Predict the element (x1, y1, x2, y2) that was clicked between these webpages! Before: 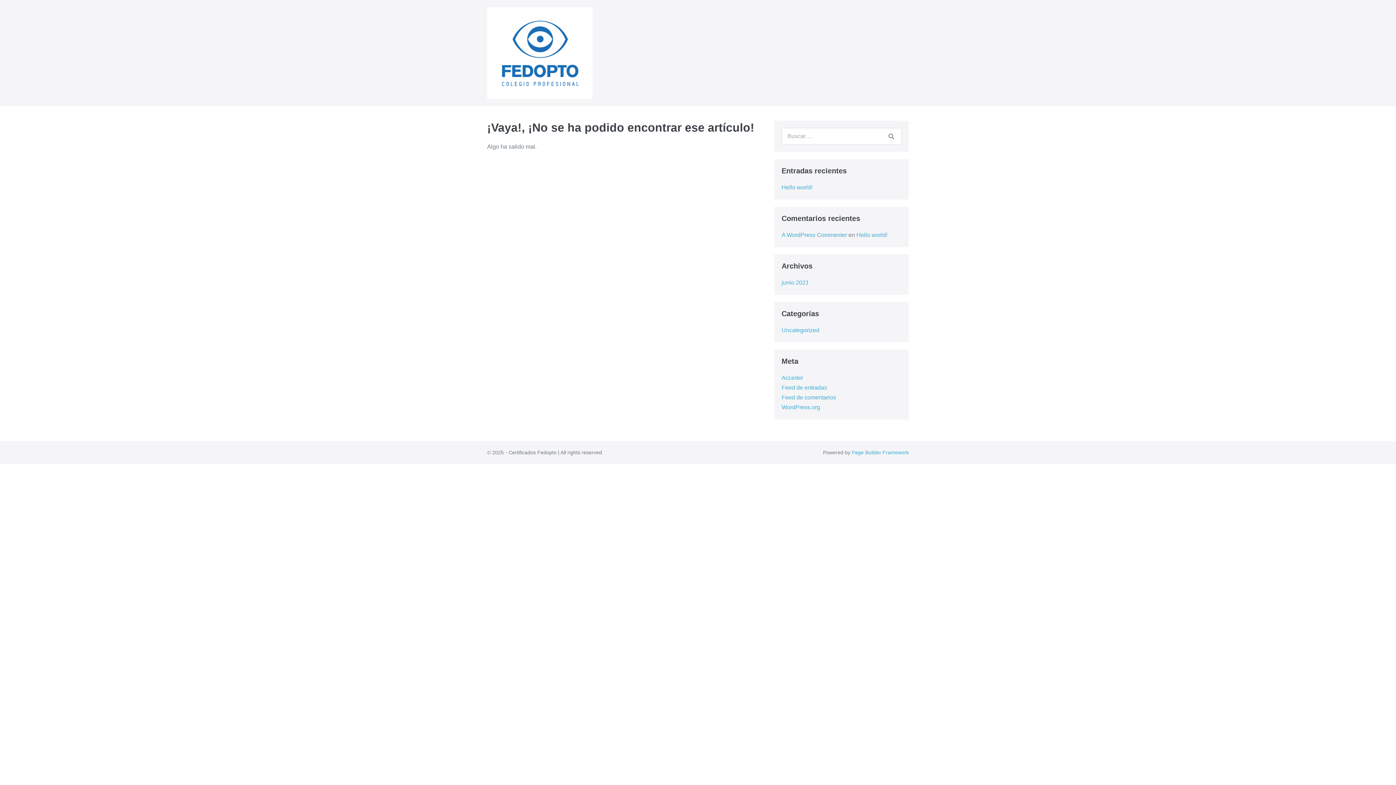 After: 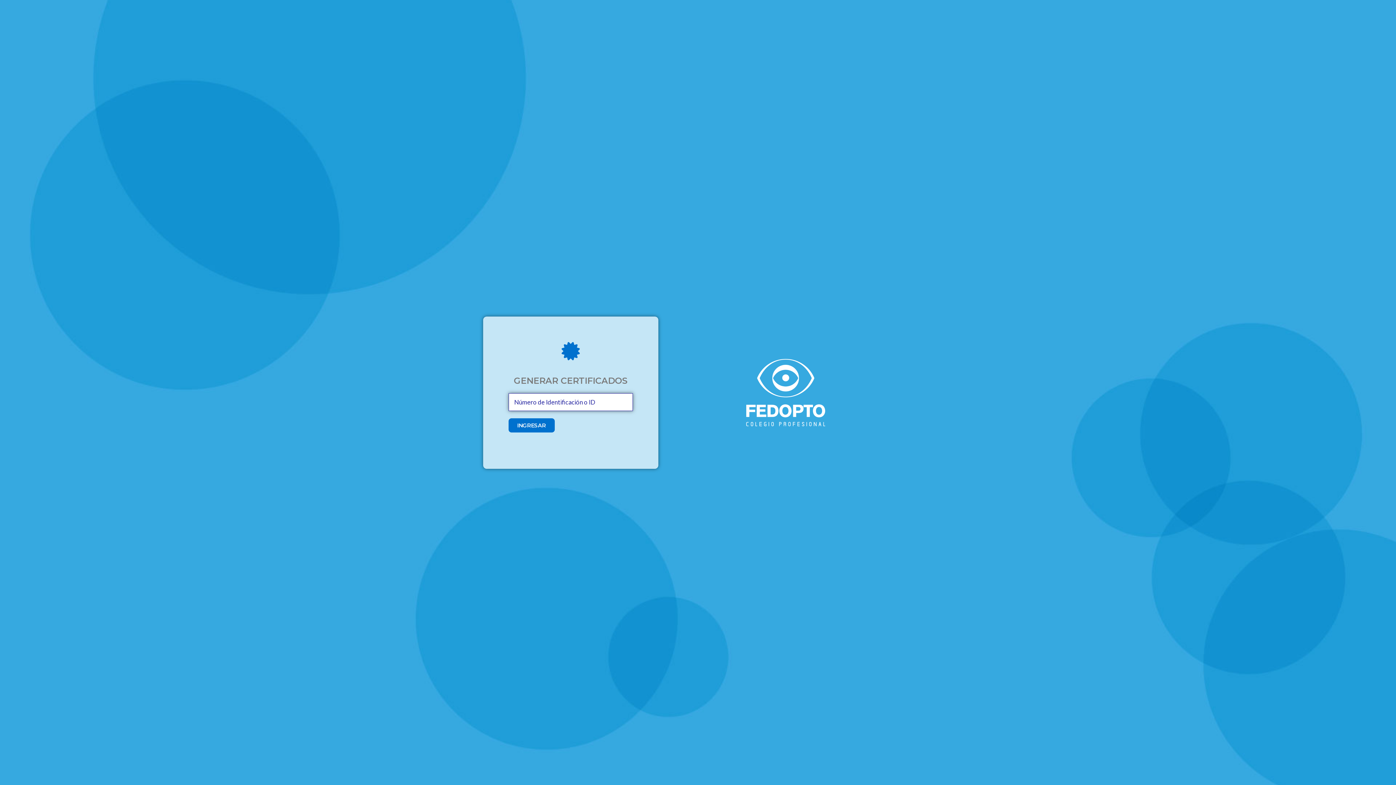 Action: bbox: (487, 47, 592, 56)